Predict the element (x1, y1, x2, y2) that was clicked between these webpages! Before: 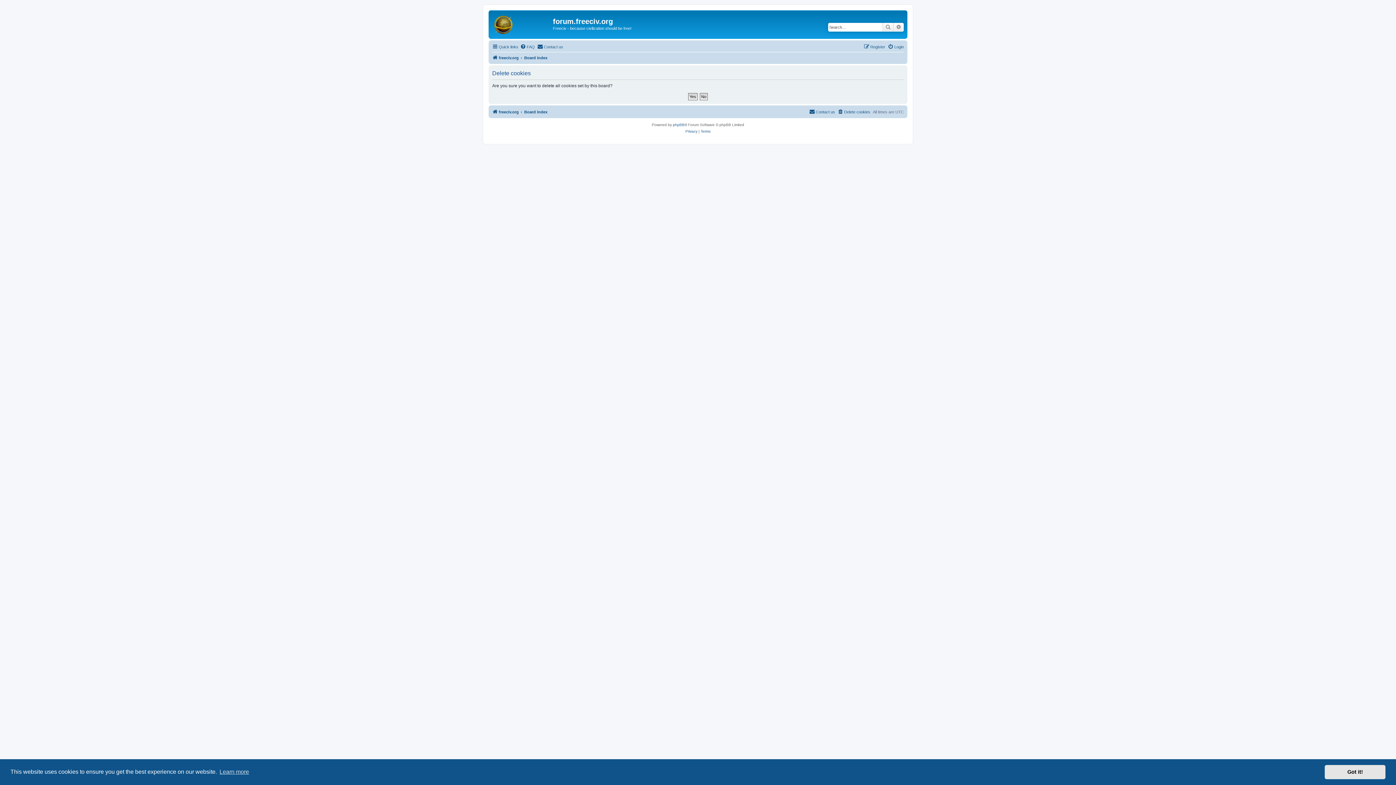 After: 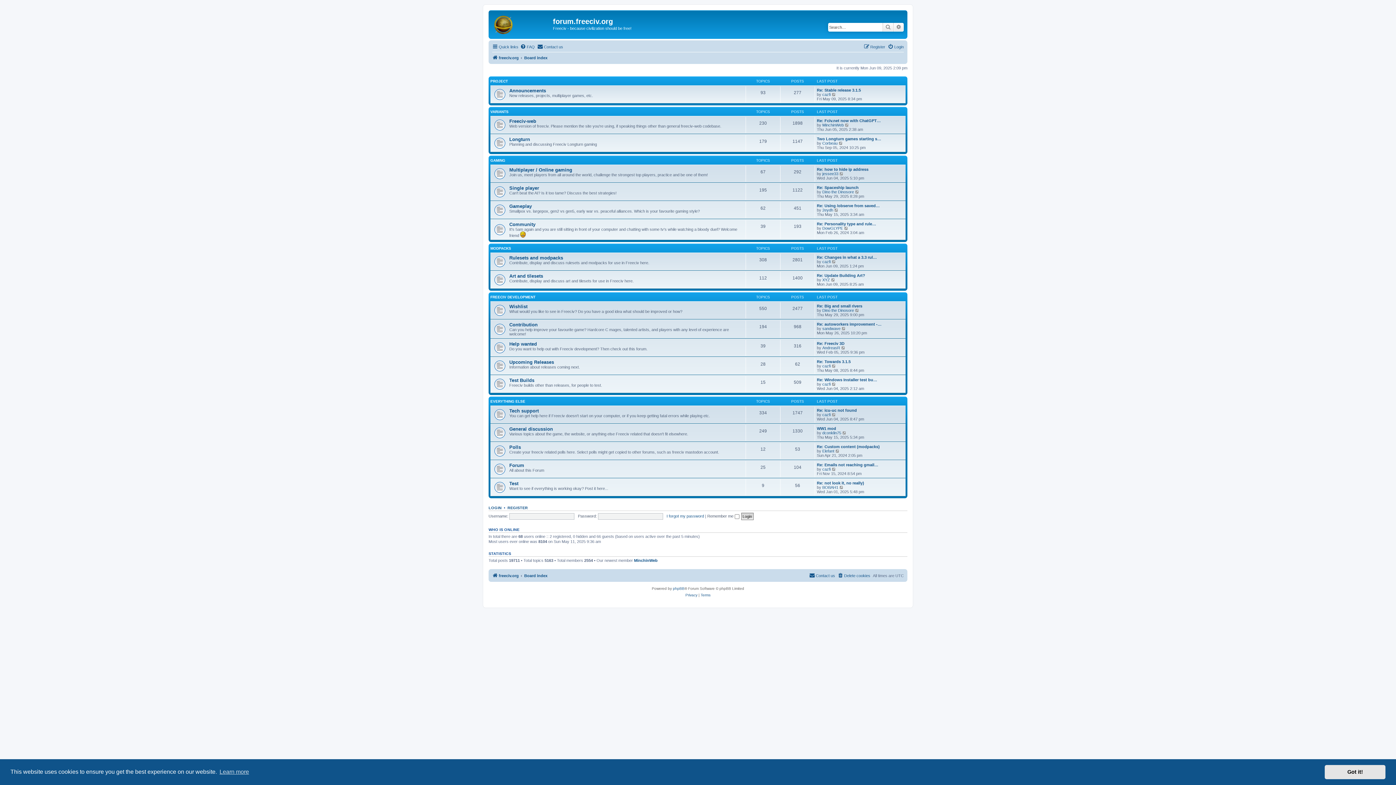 Action: bbox: (524, 107, 547, 116) label: Board index